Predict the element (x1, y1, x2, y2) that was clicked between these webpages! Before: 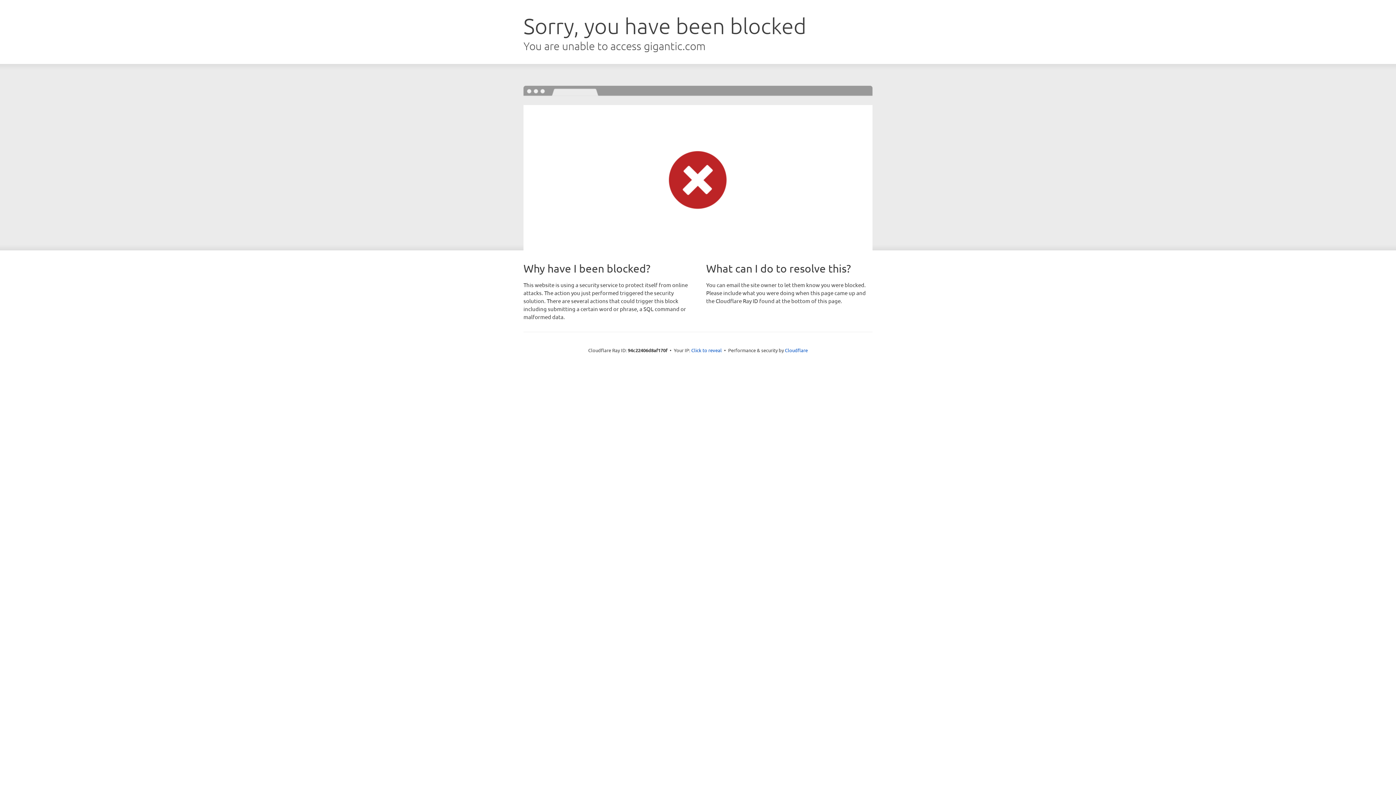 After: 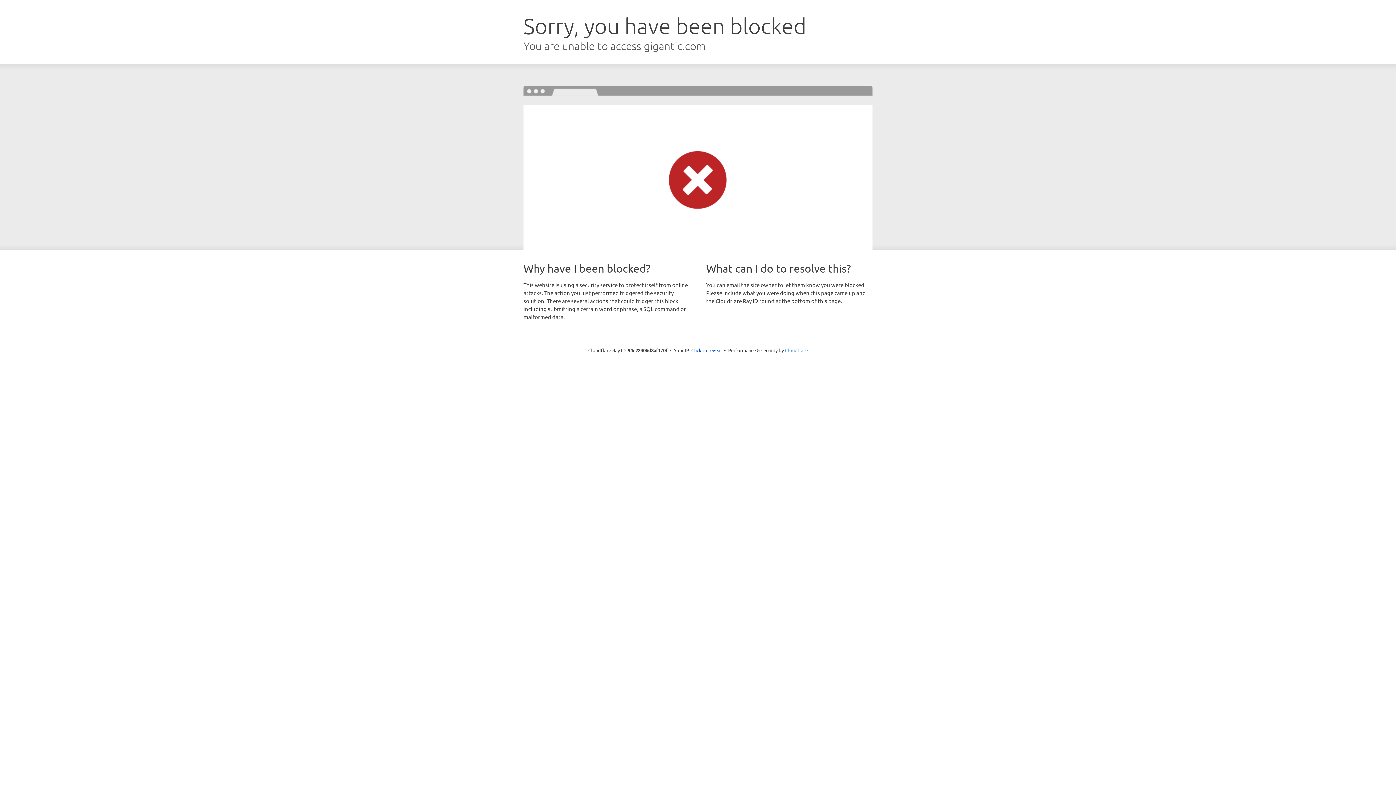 Action: bbox: (785, 347, 808, 353) label: Cloudflare